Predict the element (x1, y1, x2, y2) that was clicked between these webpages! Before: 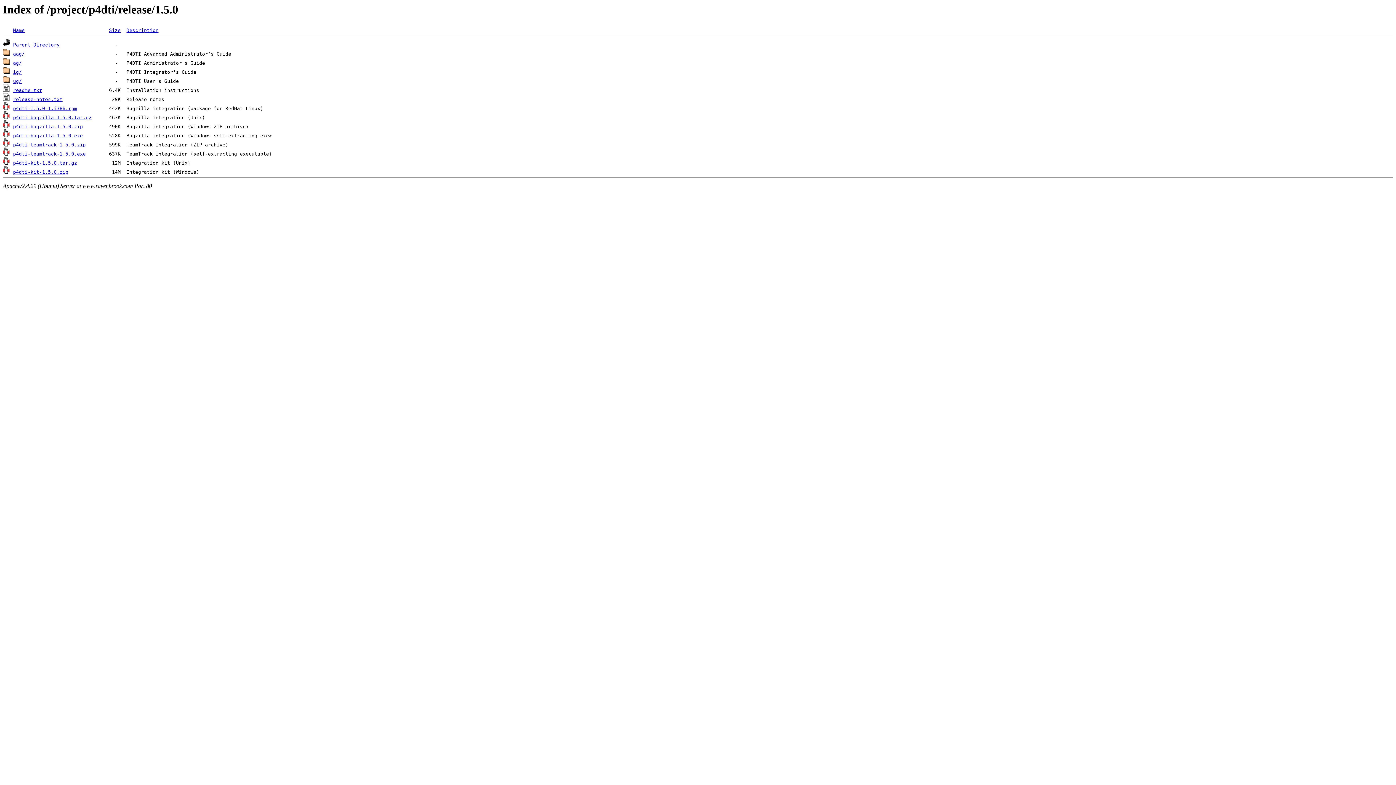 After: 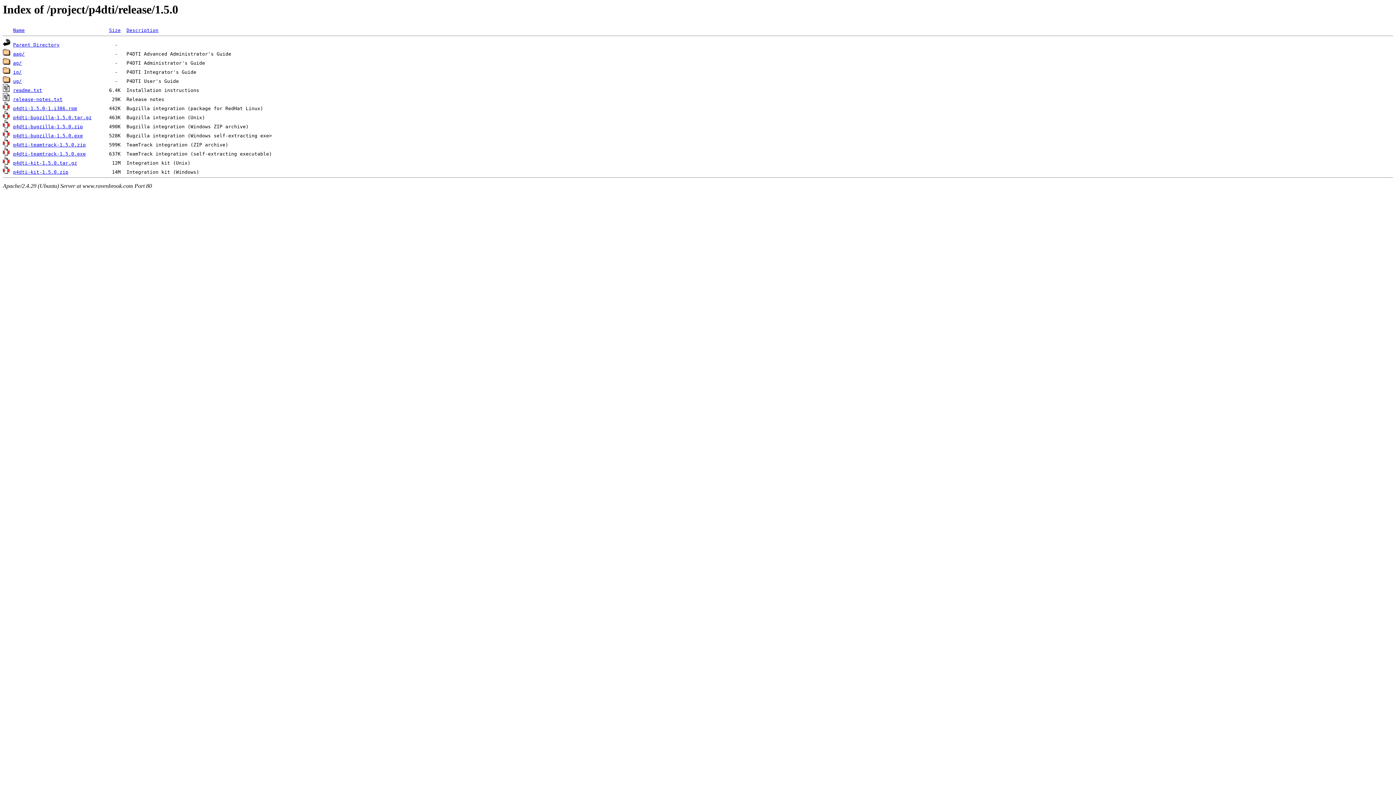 Action: bbox: (13, 142, 85, 147) label: p4dti-teamtrack-1.5.0.zip